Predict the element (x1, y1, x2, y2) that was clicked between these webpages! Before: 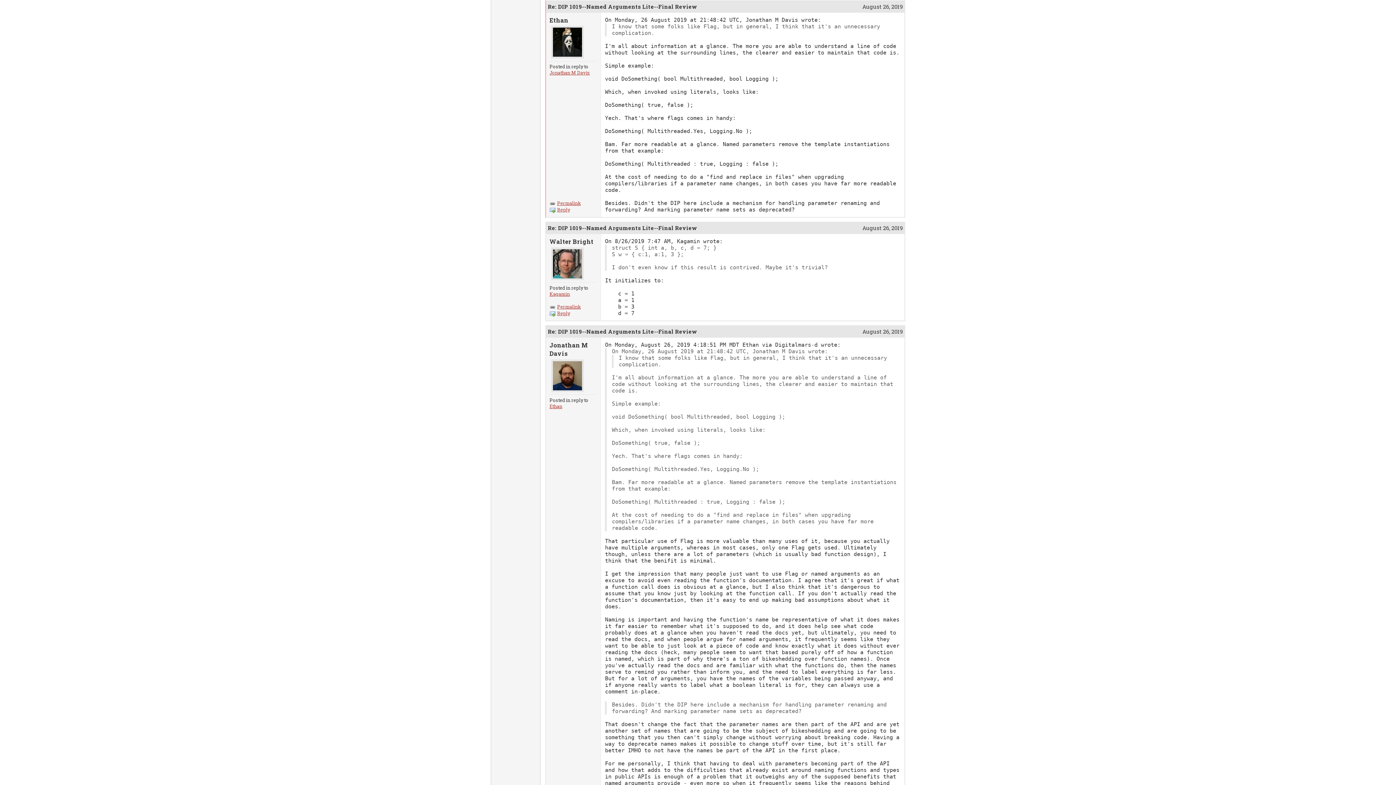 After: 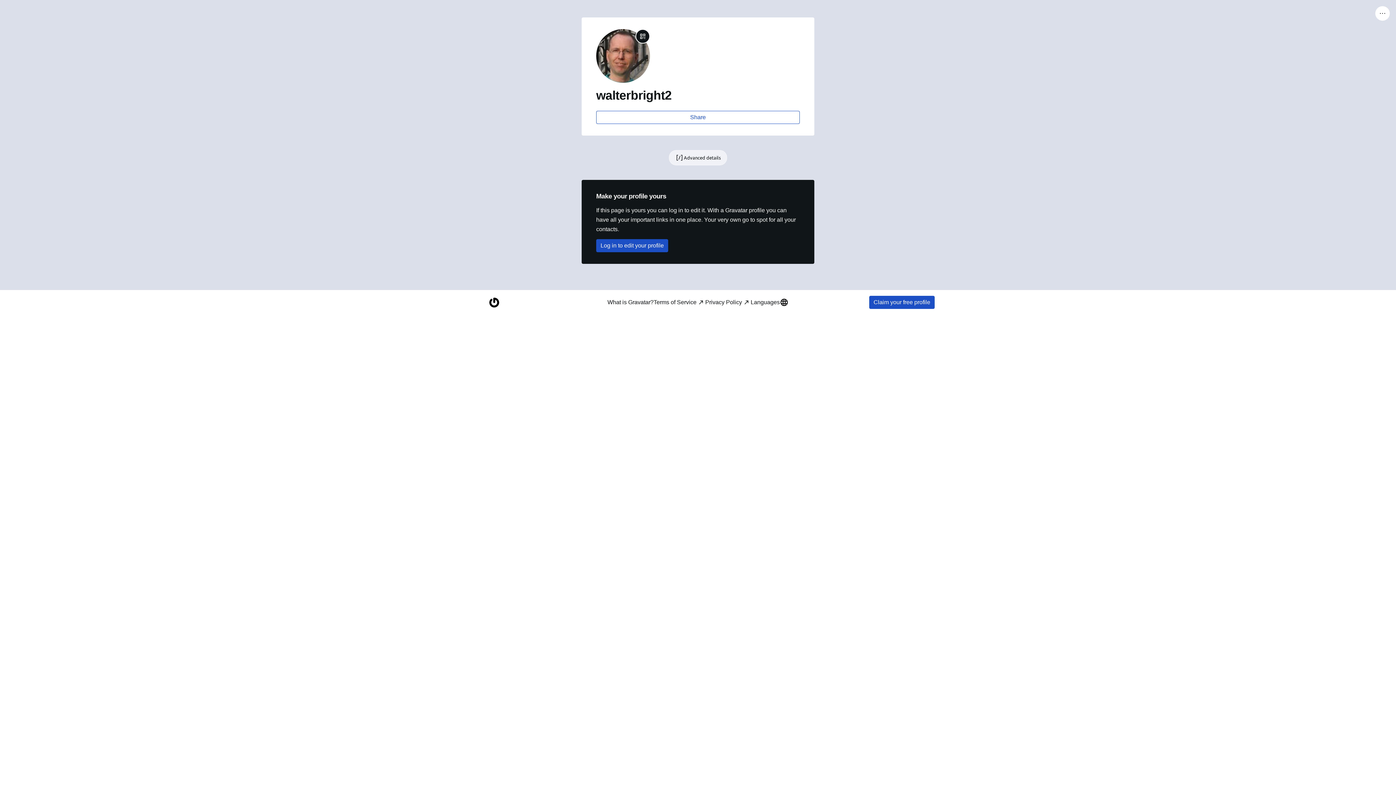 Action: bbox: (549, 247, 597, 280)